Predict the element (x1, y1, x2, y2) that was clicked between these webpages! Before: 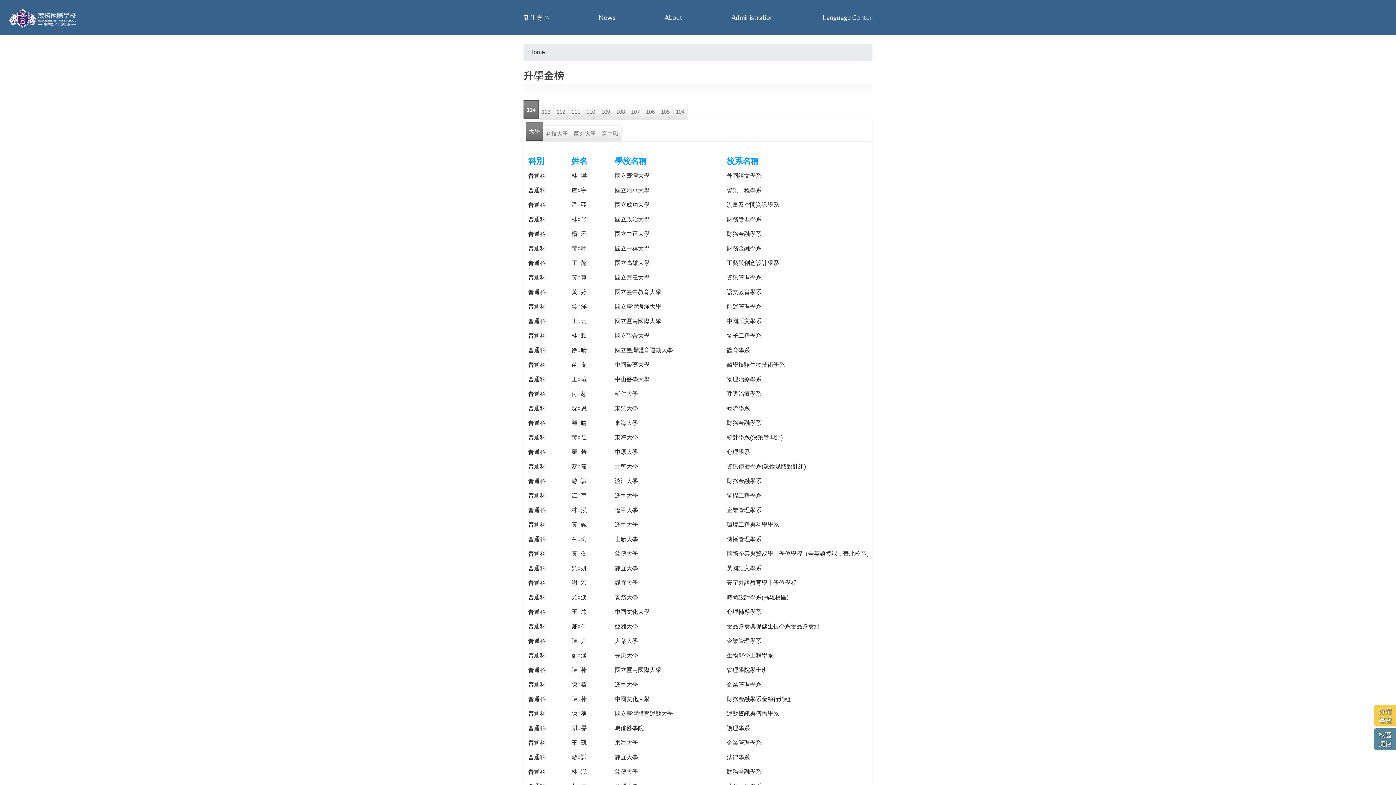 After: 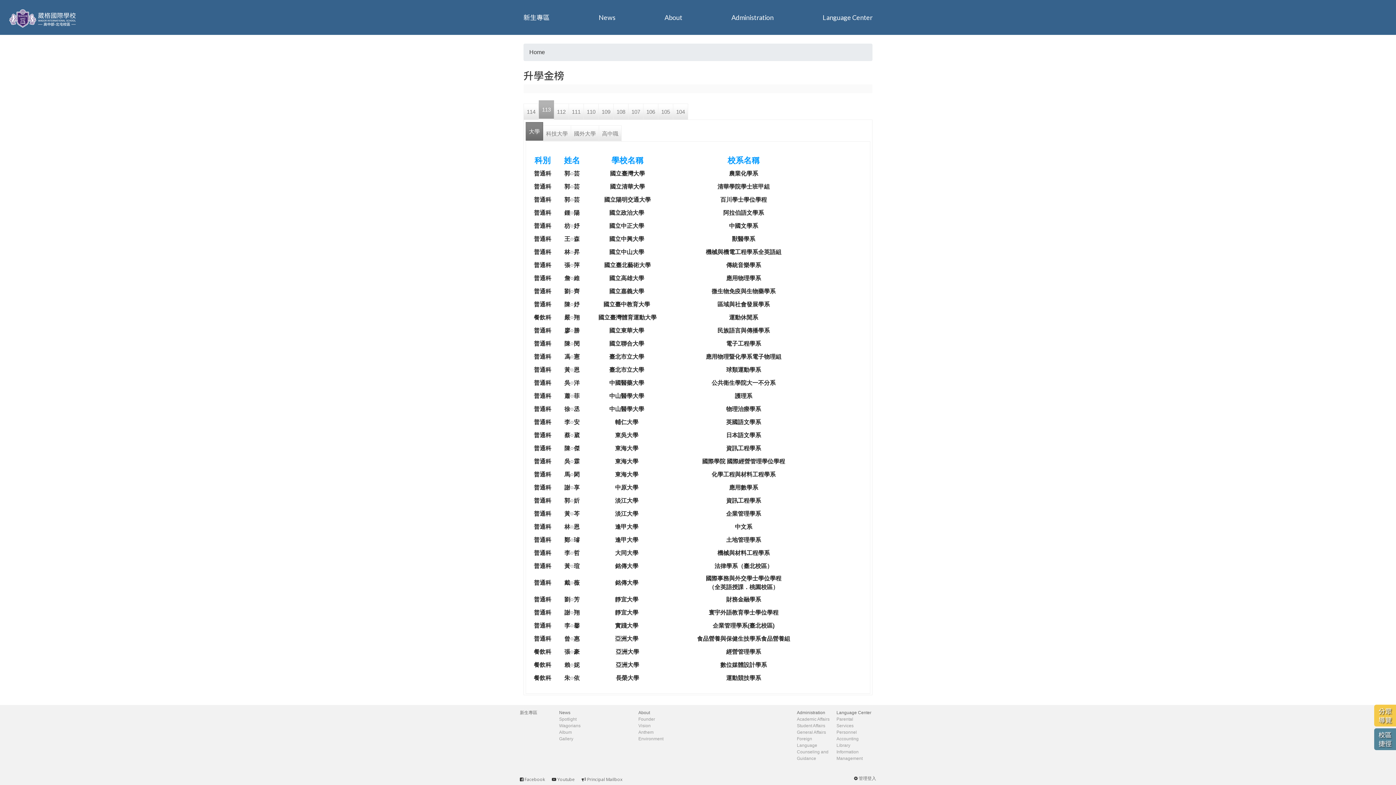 Action: bbox: (538, 103, 553, 119) label: 113